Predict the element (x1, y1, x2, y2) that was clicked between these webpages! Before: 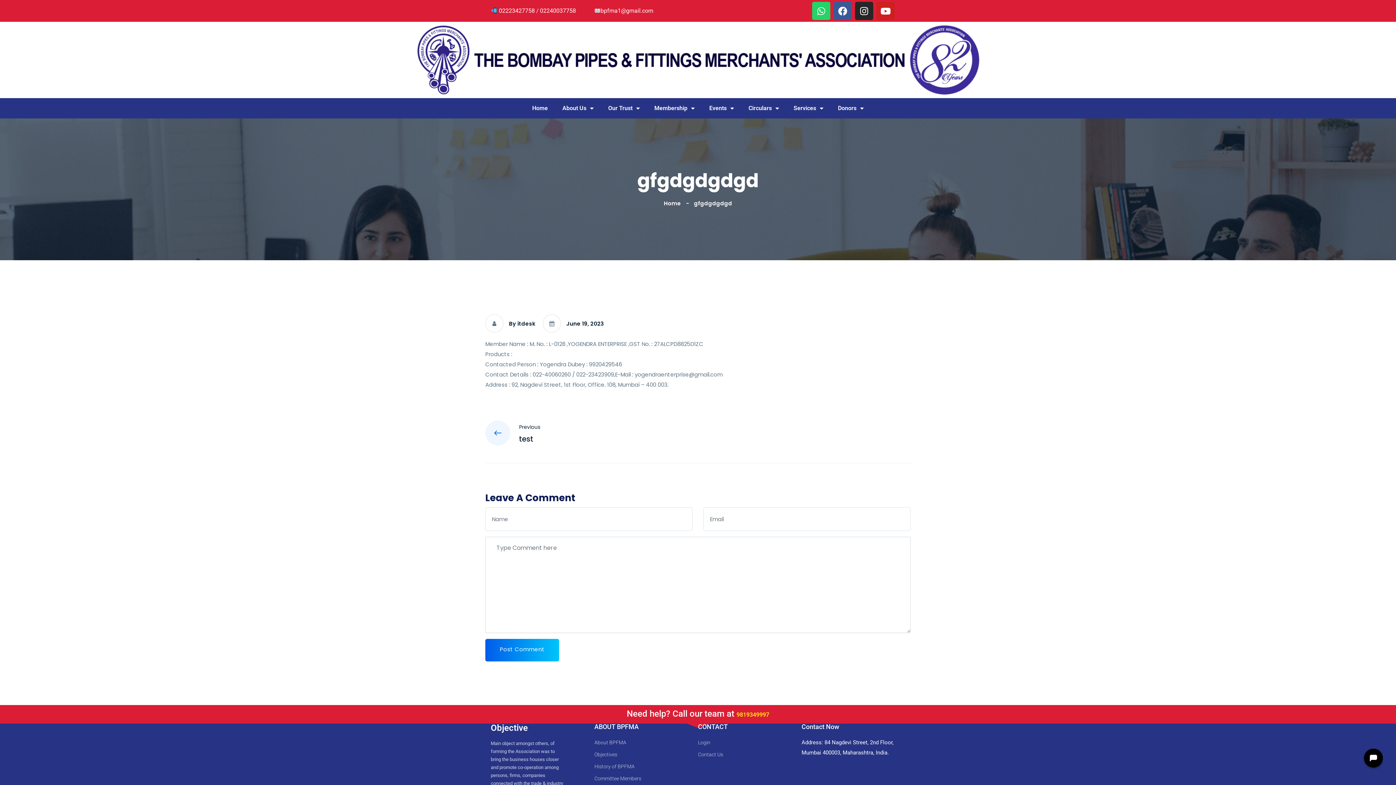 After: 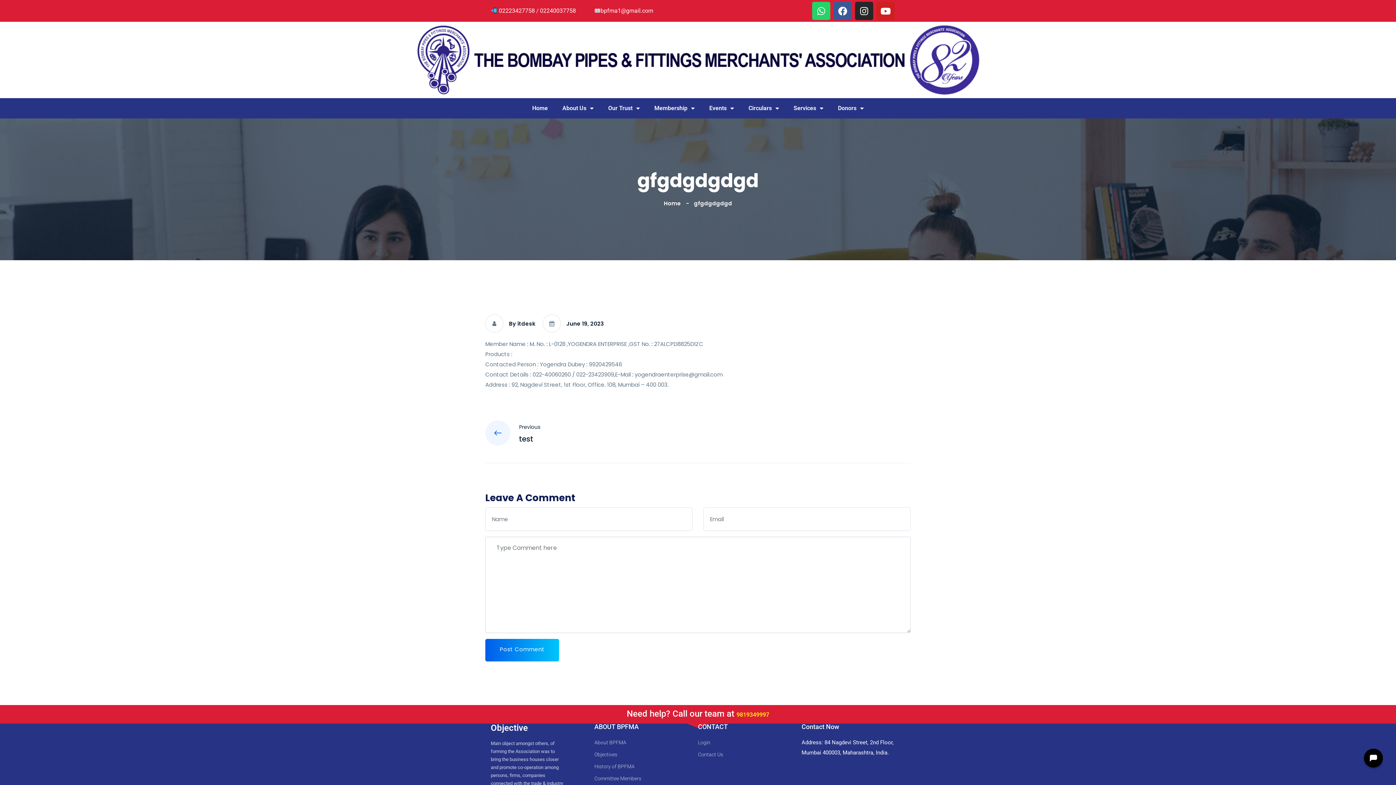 Action: bbox: (490, 7, 534, 14) label:  02223427758